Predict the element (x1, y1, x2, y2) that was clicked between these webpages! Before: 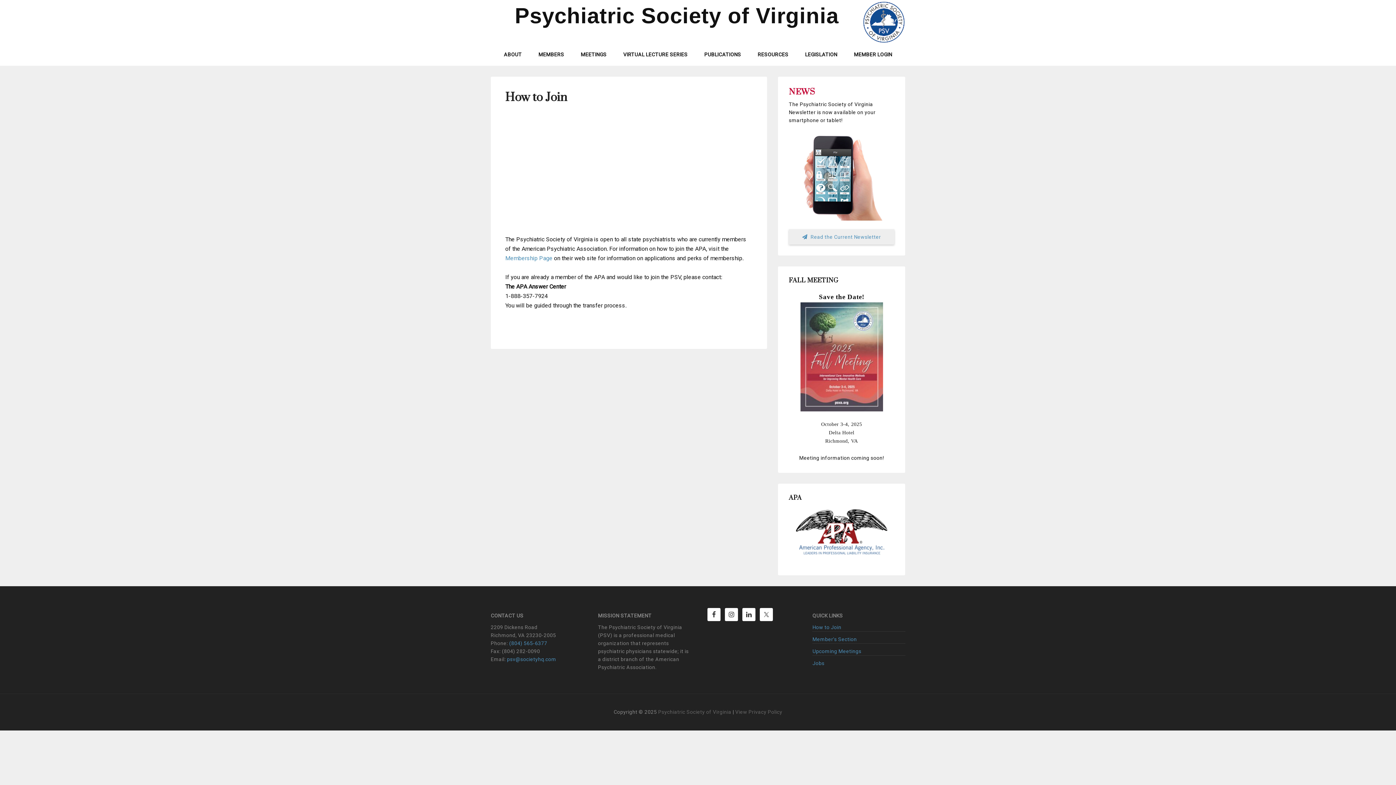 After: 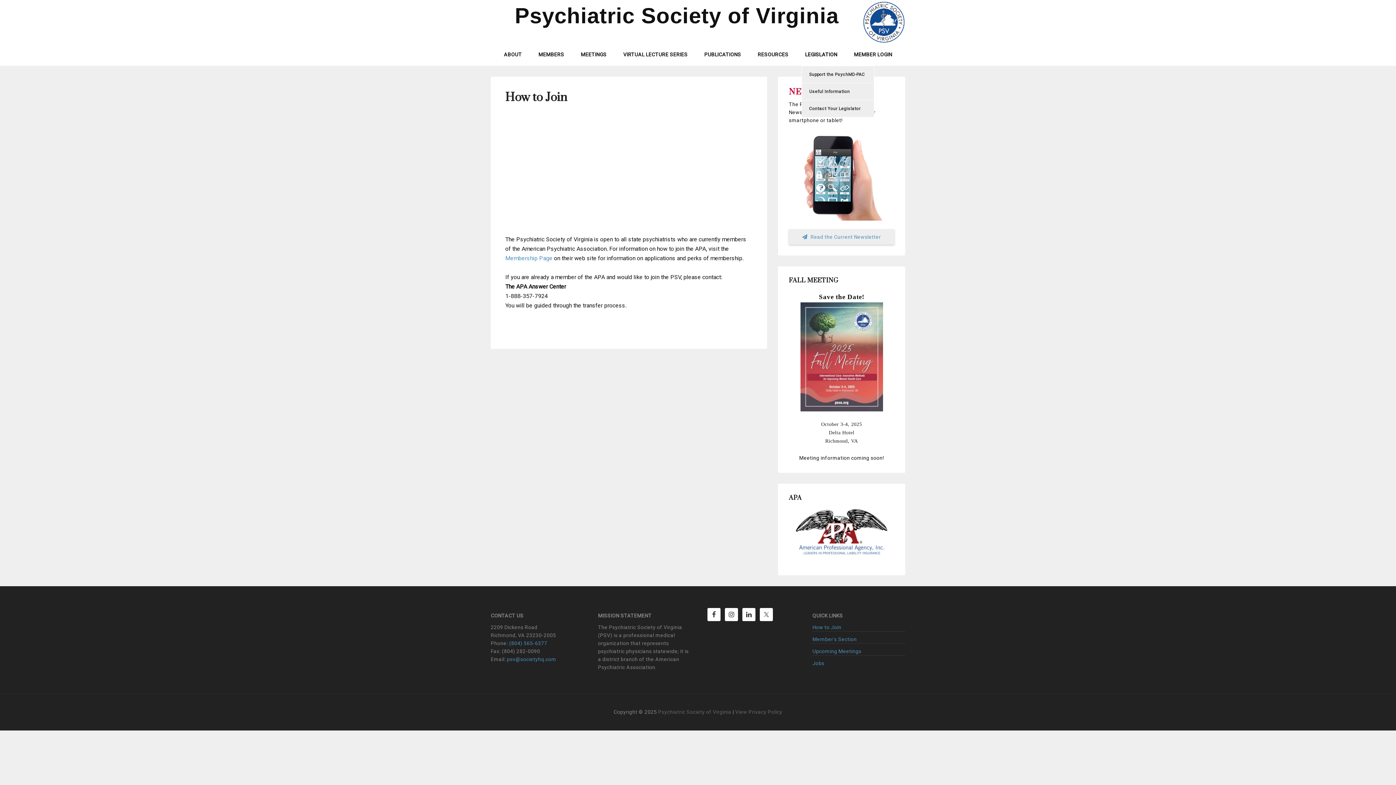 Action: label: LEGISLATION bbox: (801, 47, 841, 62)